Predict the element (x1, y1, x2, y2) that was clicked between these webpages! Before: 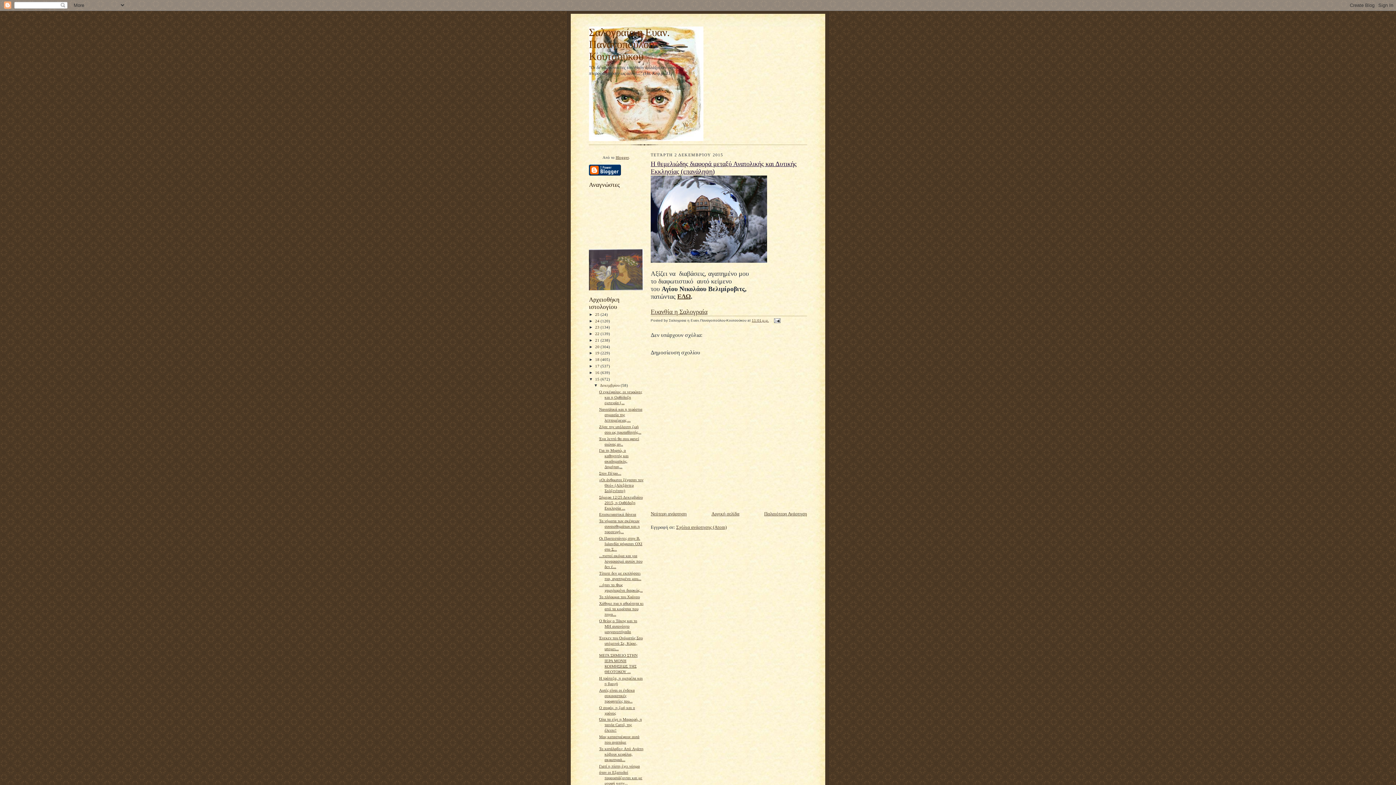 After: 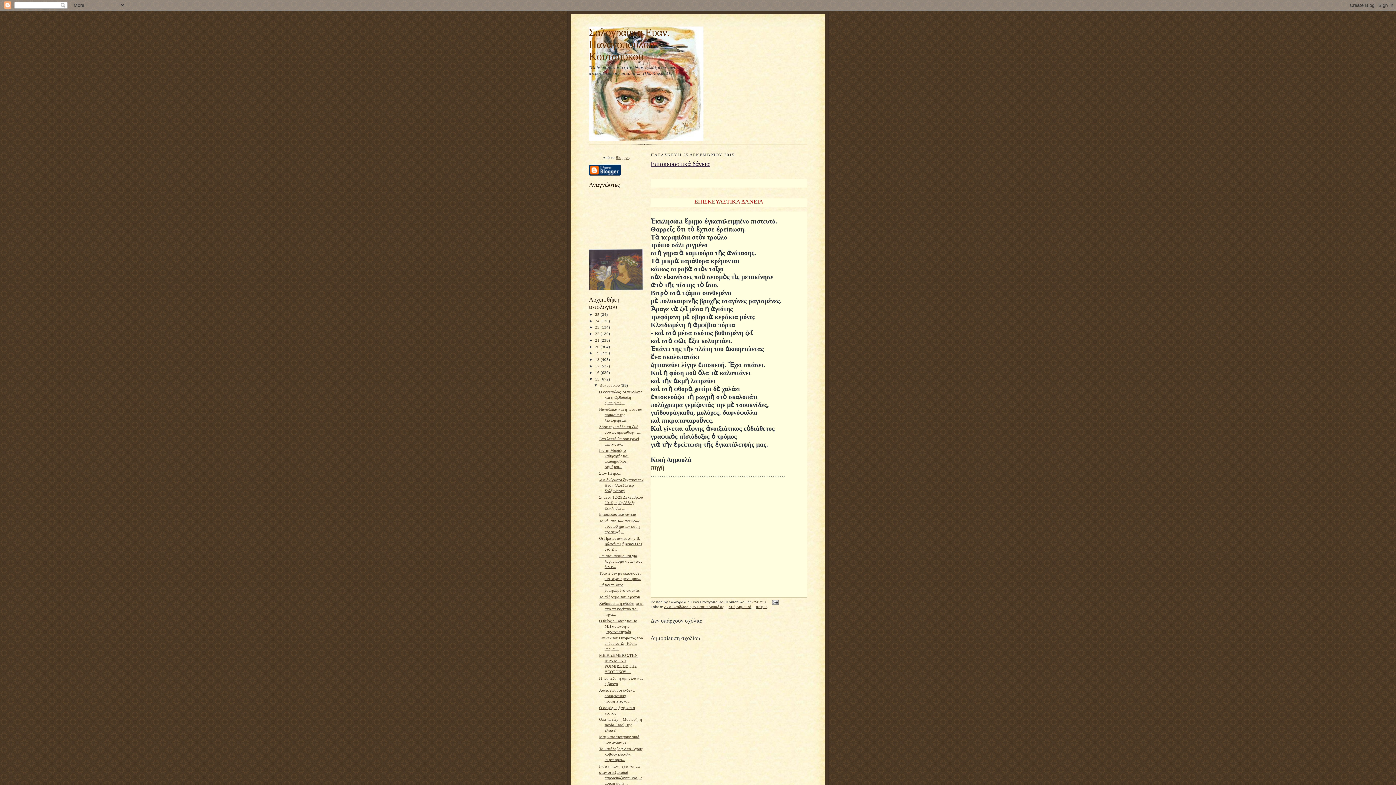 Action: bbox: (599, 512, 636, 516) label: Επισκευαστικά δάνεια